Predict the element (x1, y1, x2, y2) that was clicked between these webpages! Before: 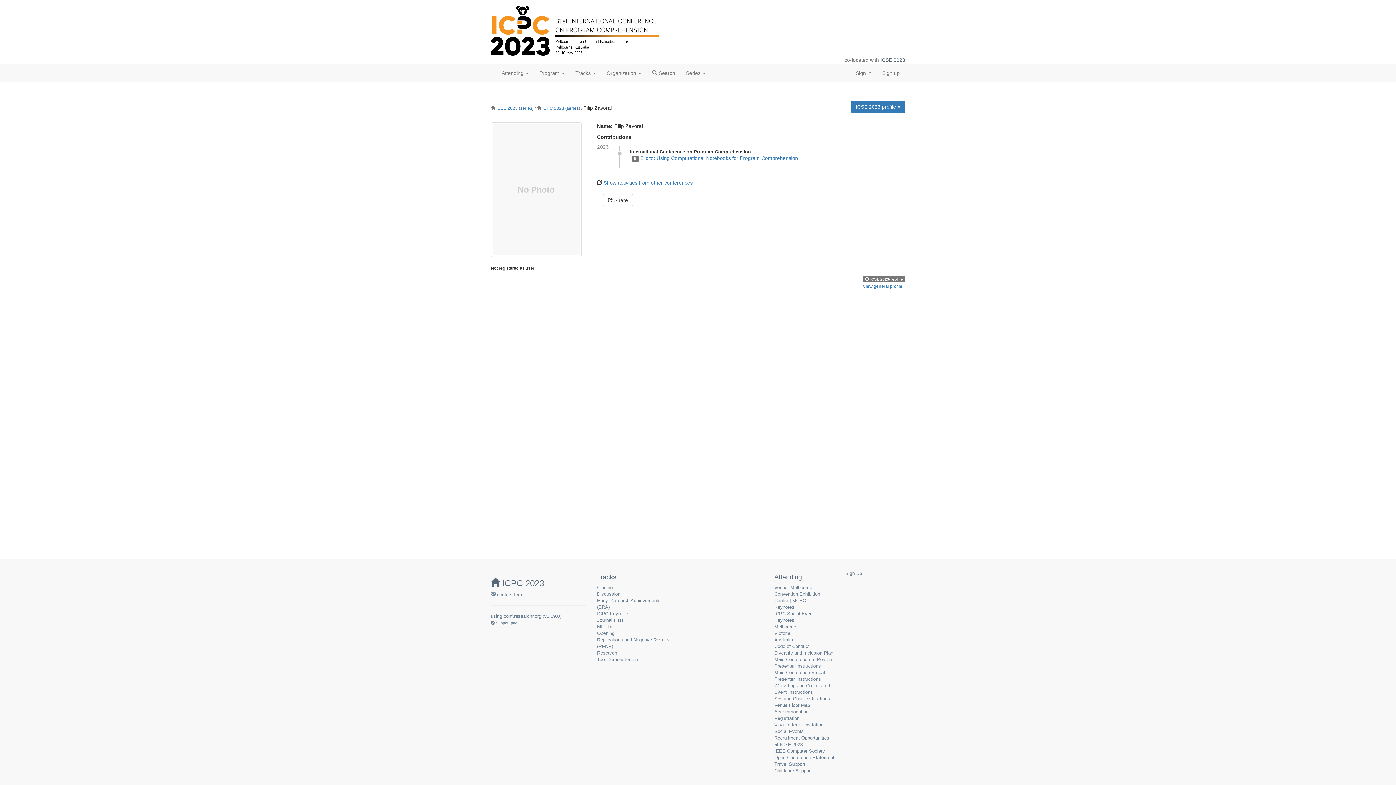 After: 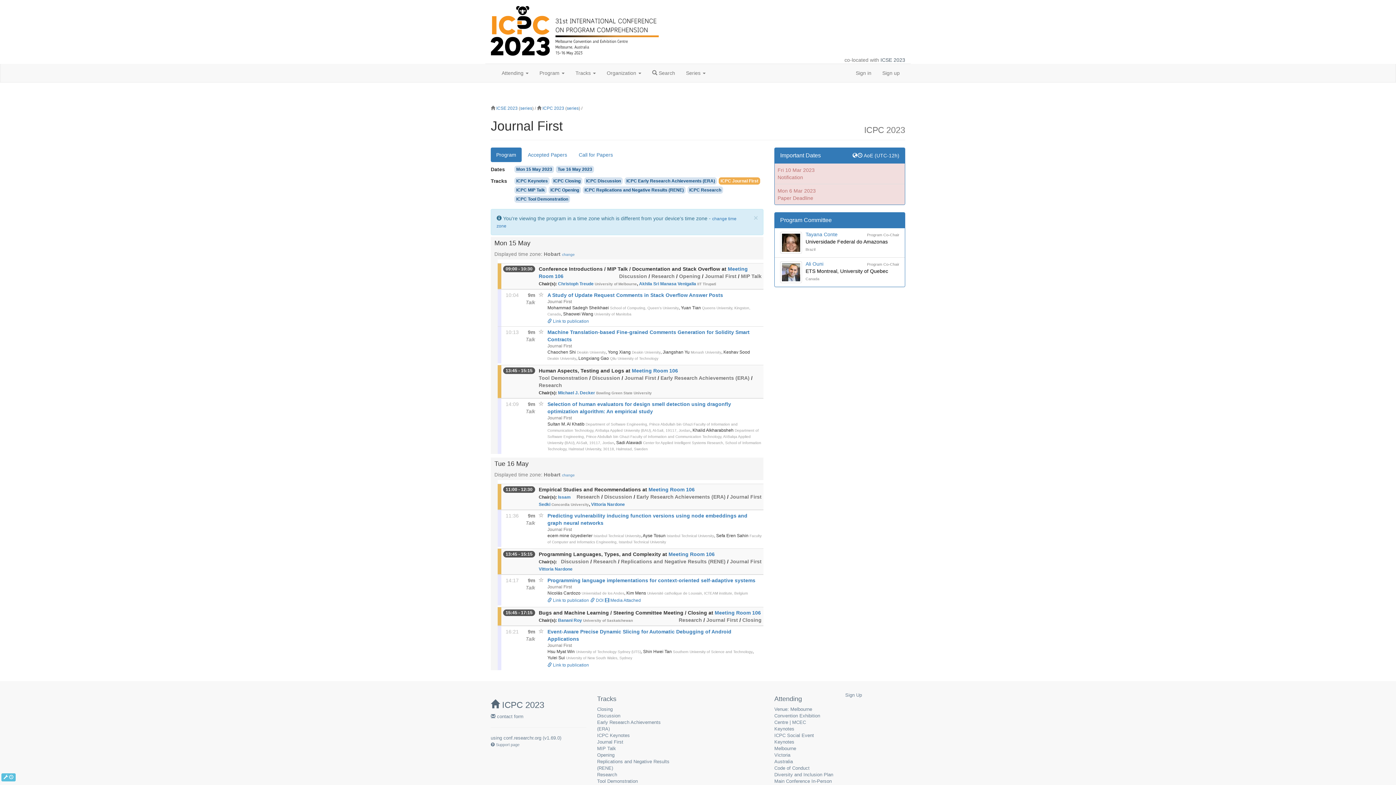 Action: label: Journal First bbox: (597, 617, 623, 623)